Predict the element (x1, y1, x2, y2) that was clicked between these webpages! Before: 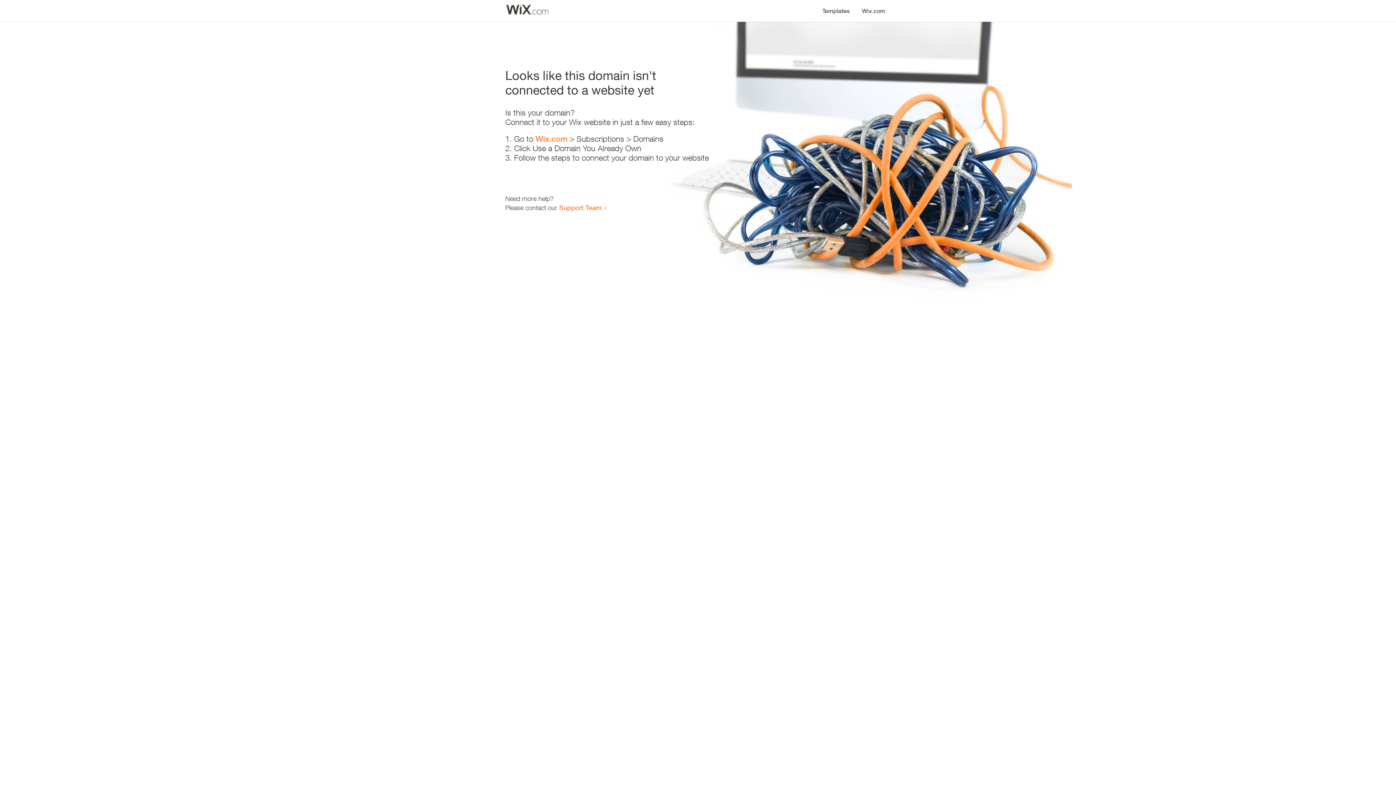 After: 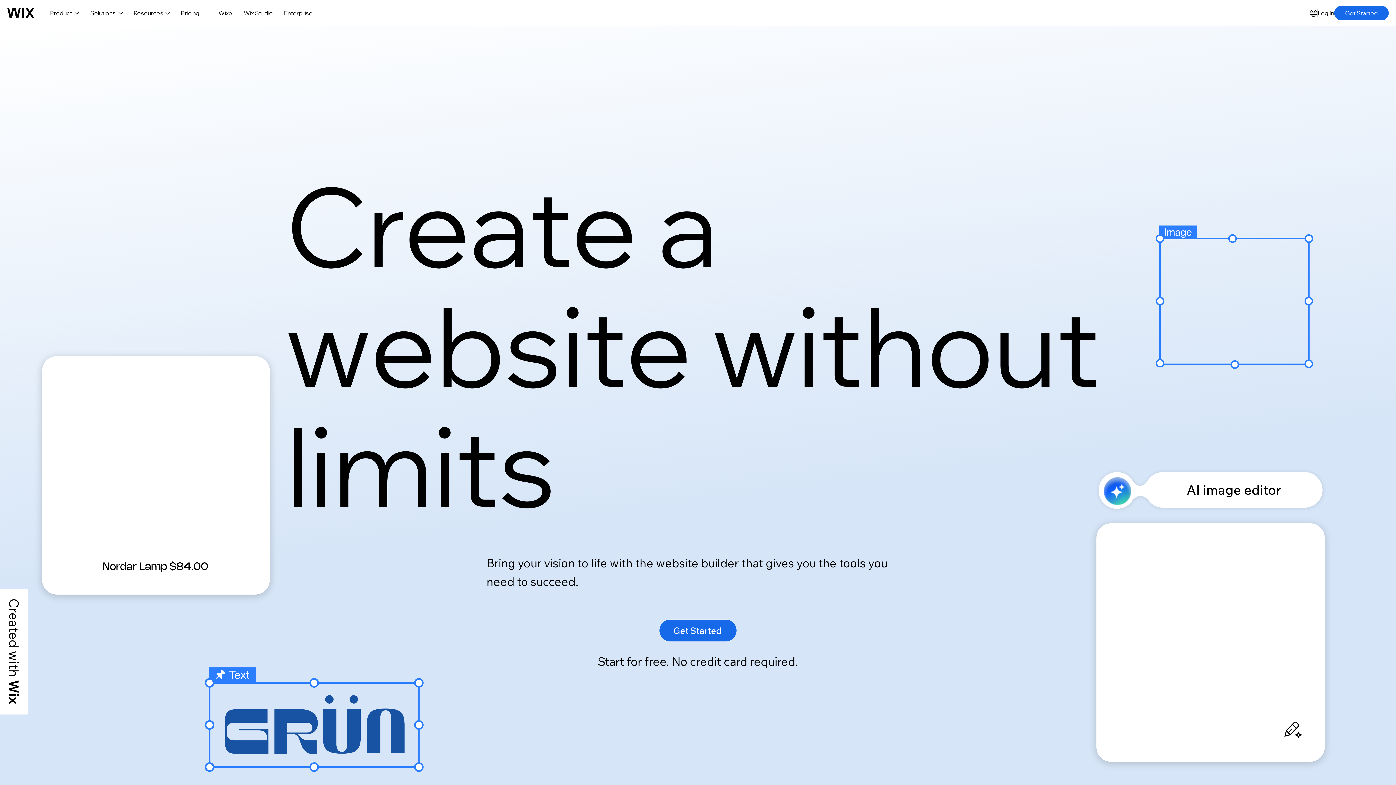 Action: label: Wix.com bbox: (535, 134, 567, 143)